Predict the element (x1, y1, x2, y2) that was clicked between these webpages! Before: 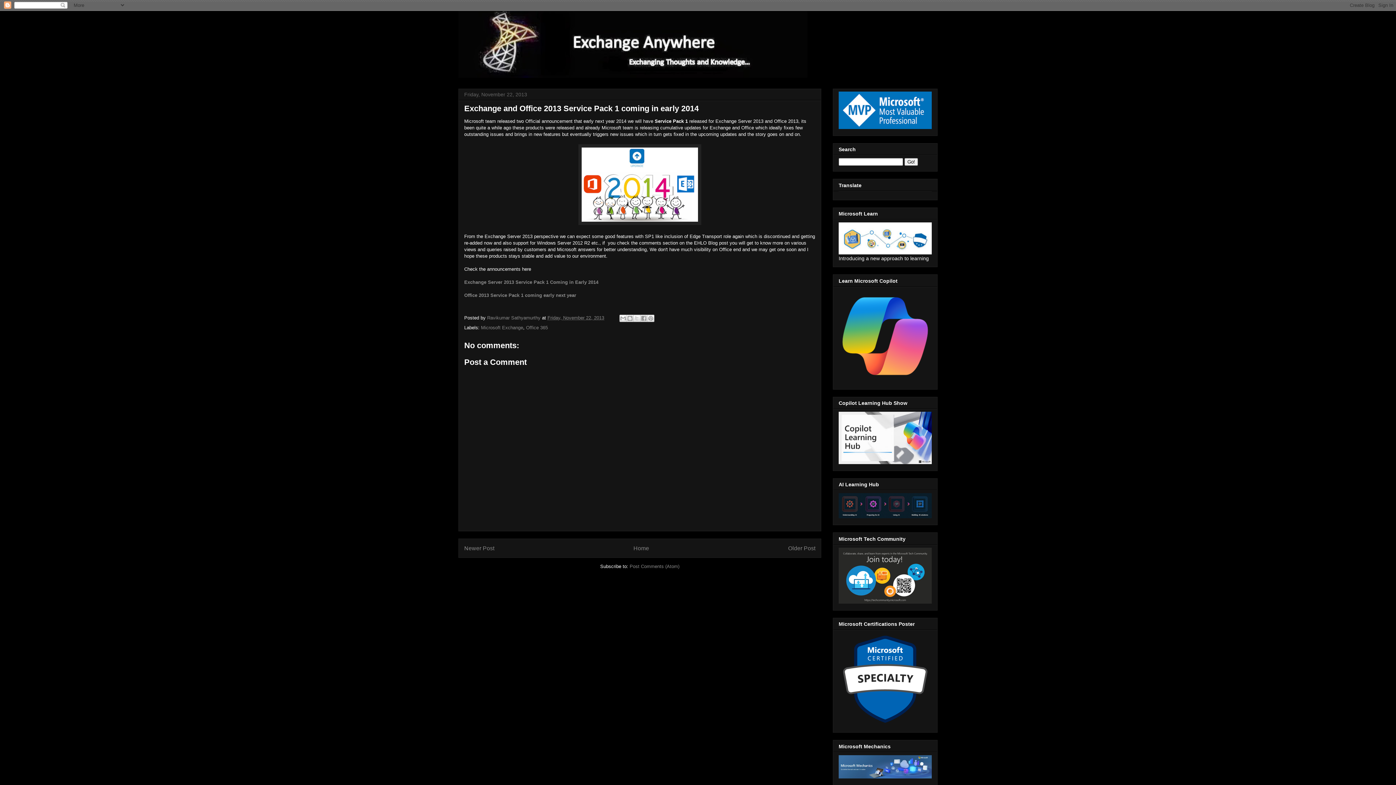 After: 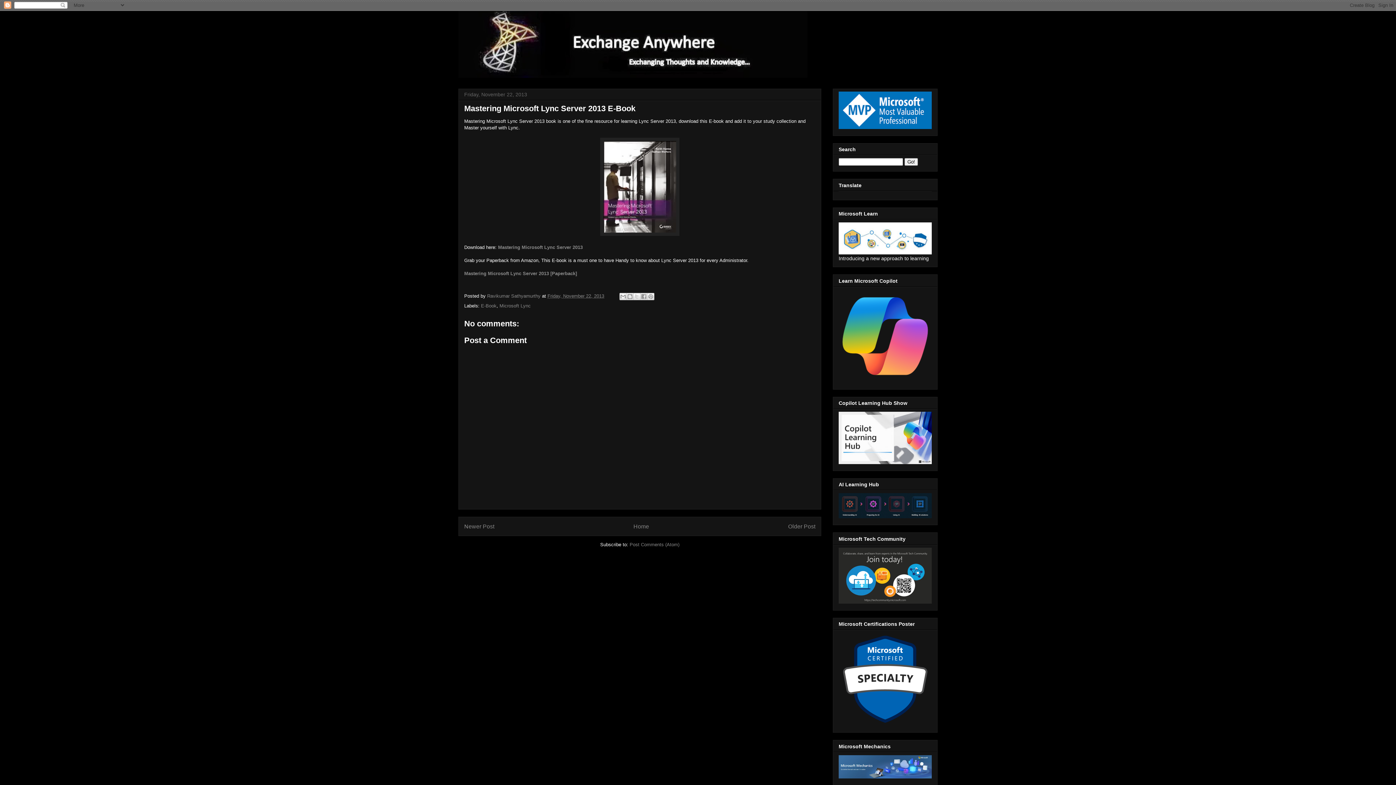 Action: bbox: (464, 545, 494, 551) label: Newer Post